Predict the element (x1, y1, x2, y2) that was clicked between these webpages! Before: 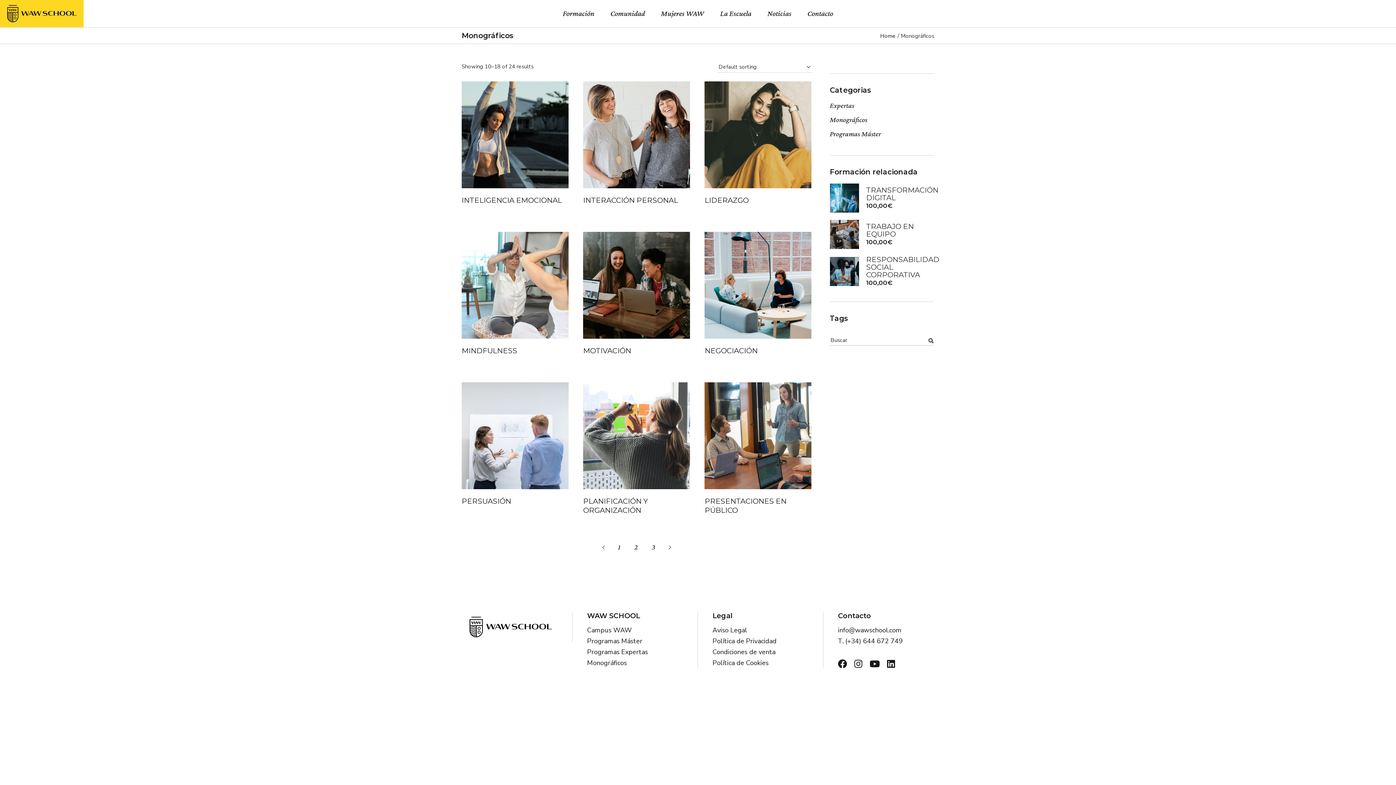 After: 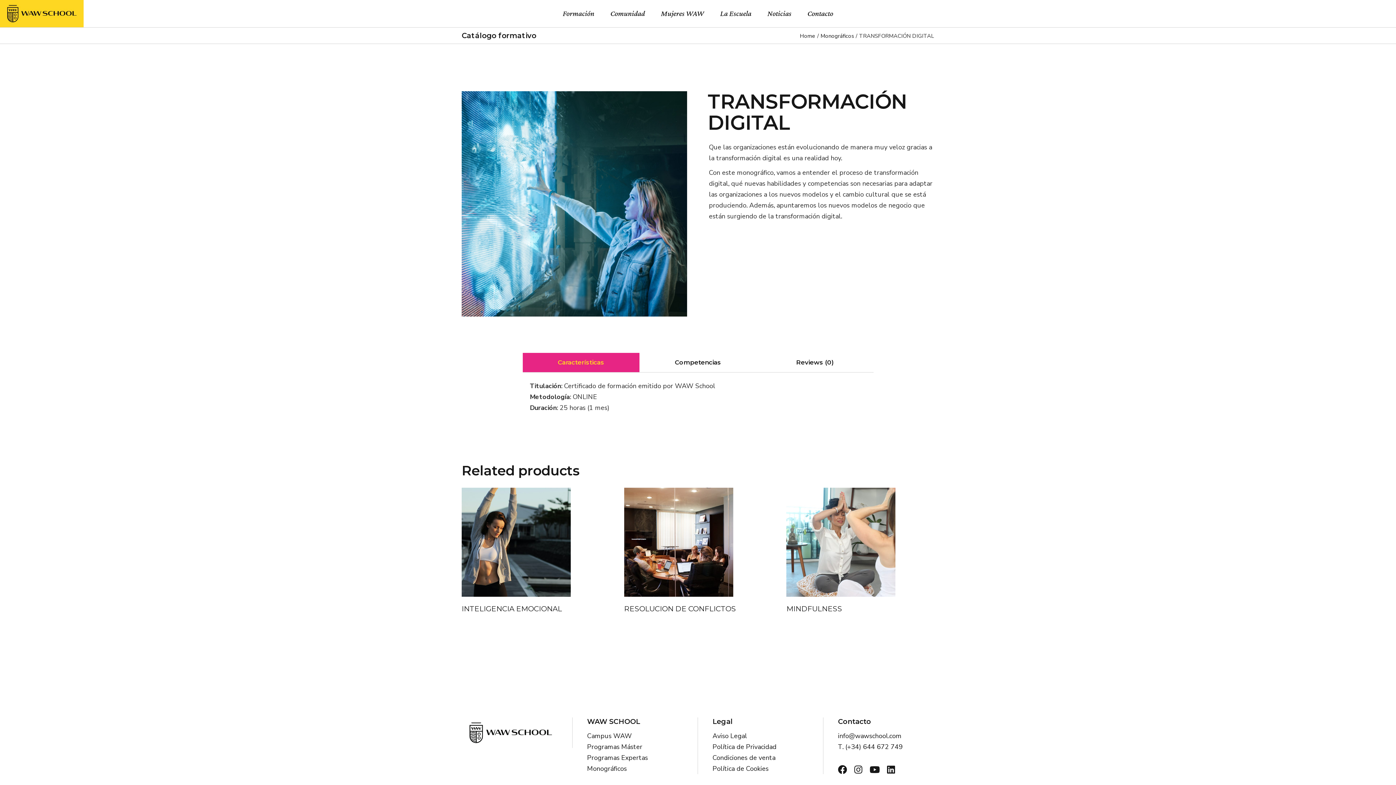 Action: label: TRANSFORMACIÓN DIGITAL bbox: (866, 185, 938, 202)